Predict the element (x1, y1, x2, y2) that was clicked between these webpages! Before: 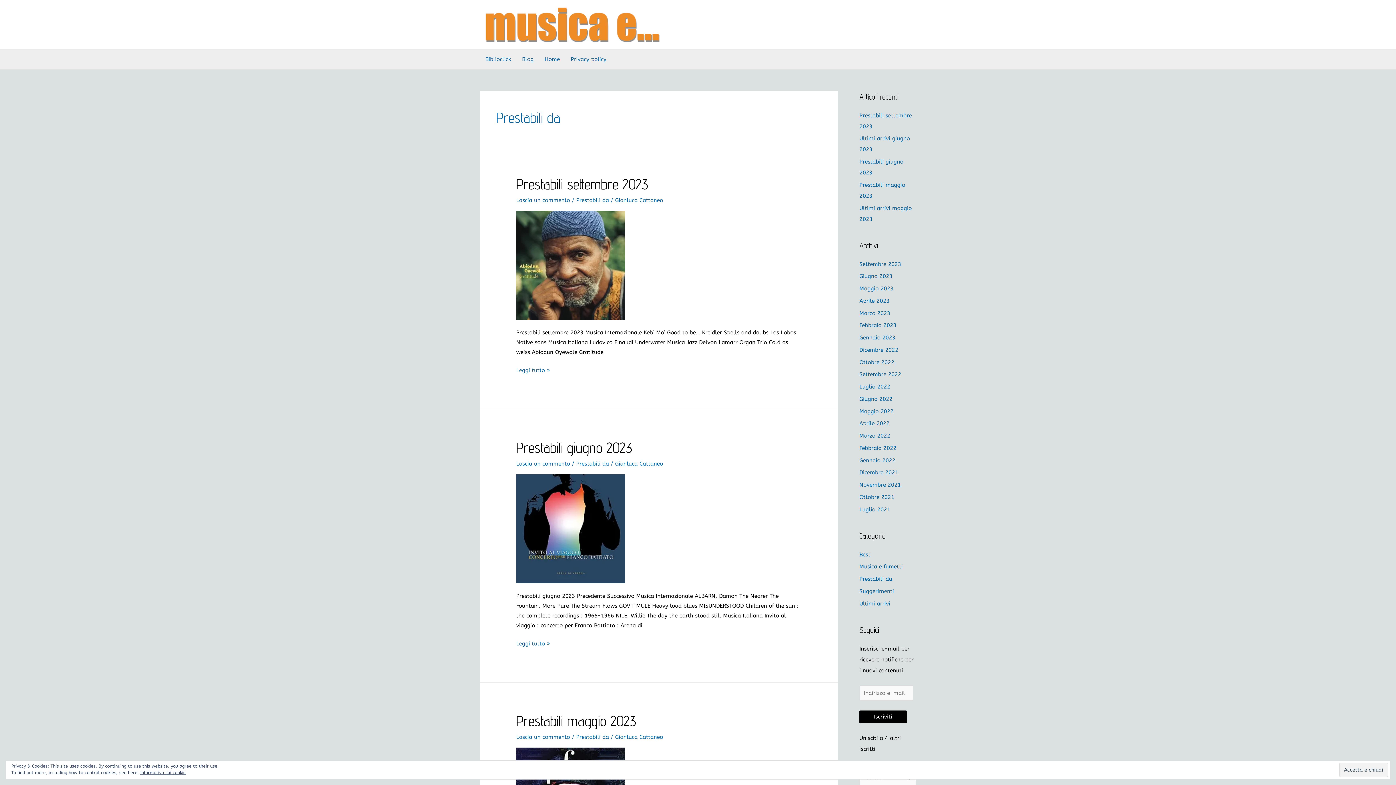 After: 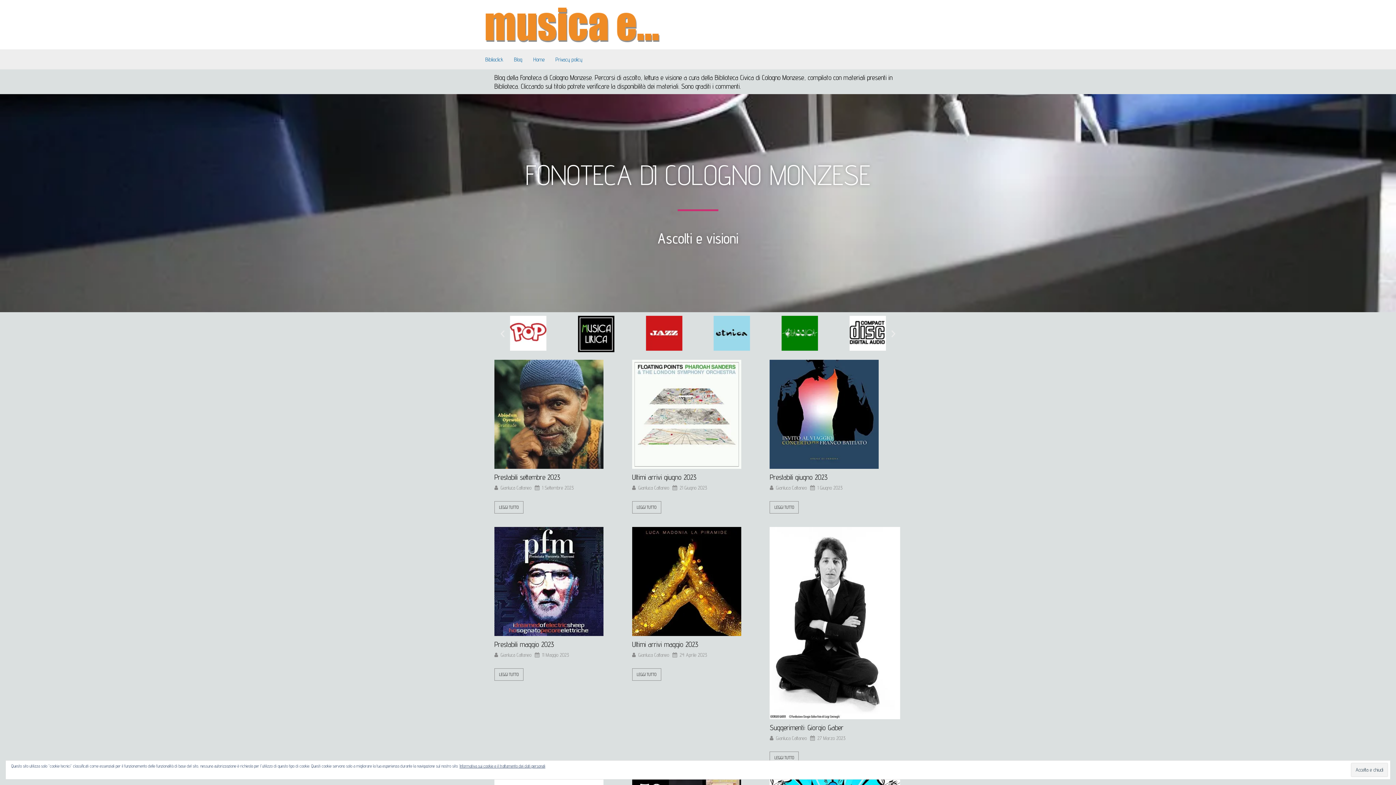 Action: label: Febbraio 2023 bbox: (859, 322, 896, 328)